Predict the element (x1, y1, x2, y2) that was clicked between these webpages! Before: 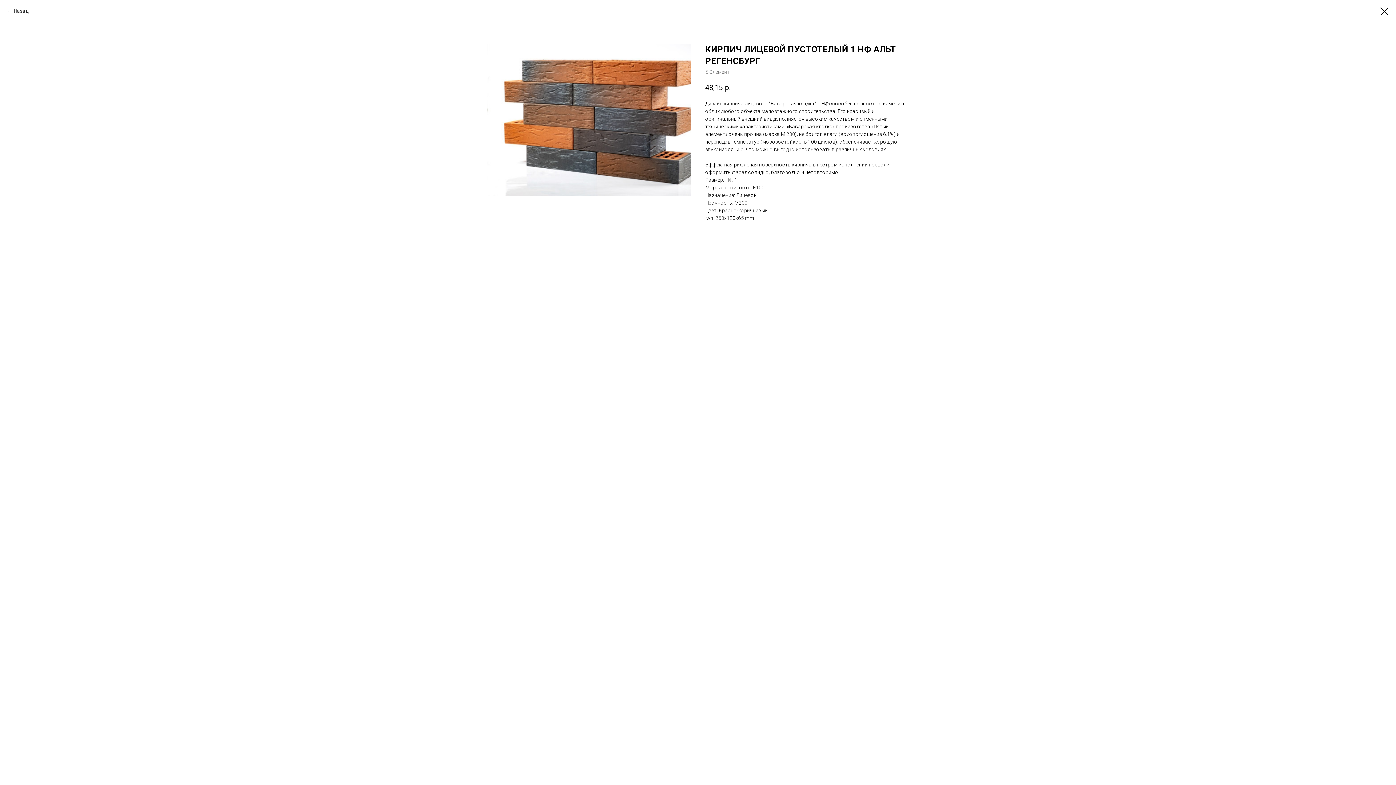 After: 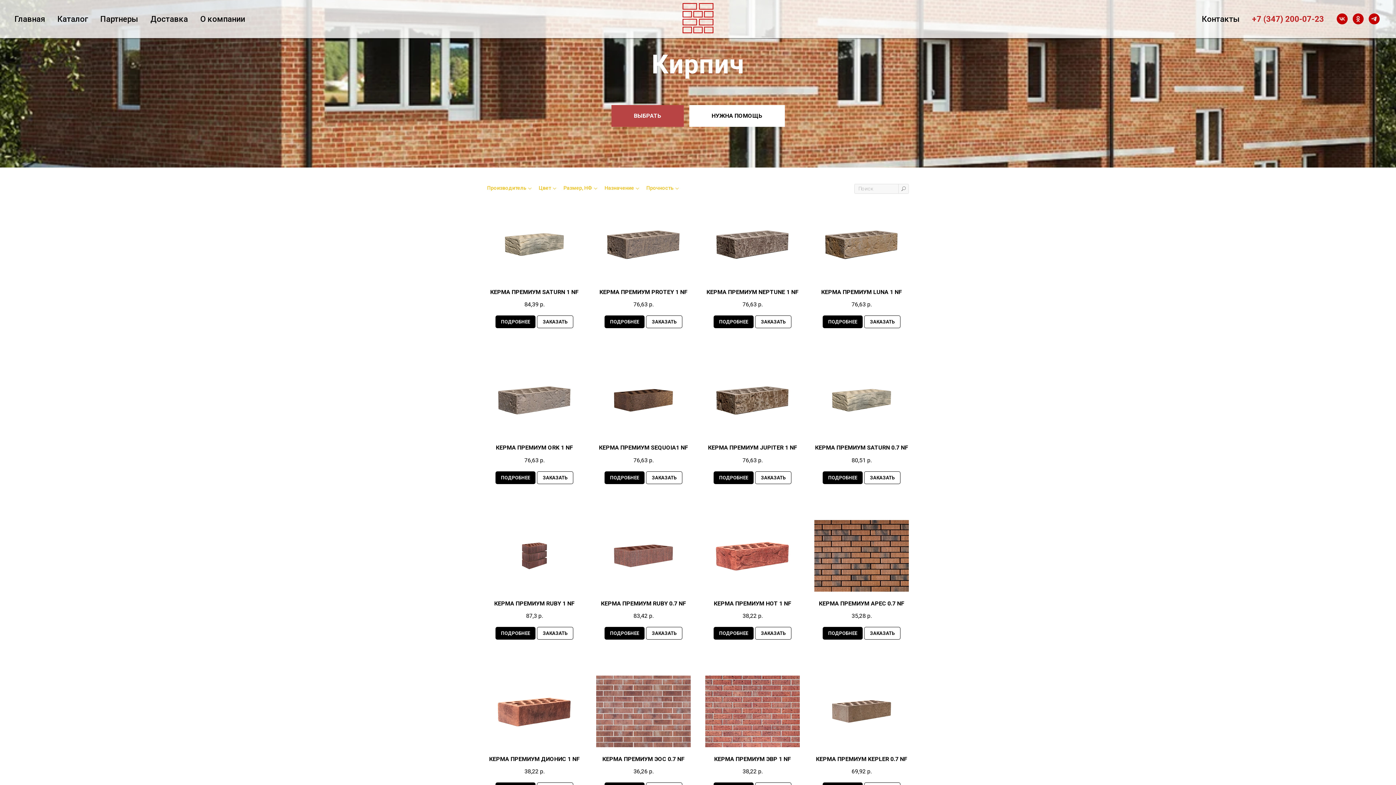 Action: bbox: (7, 7, 28, 14) label: Назад